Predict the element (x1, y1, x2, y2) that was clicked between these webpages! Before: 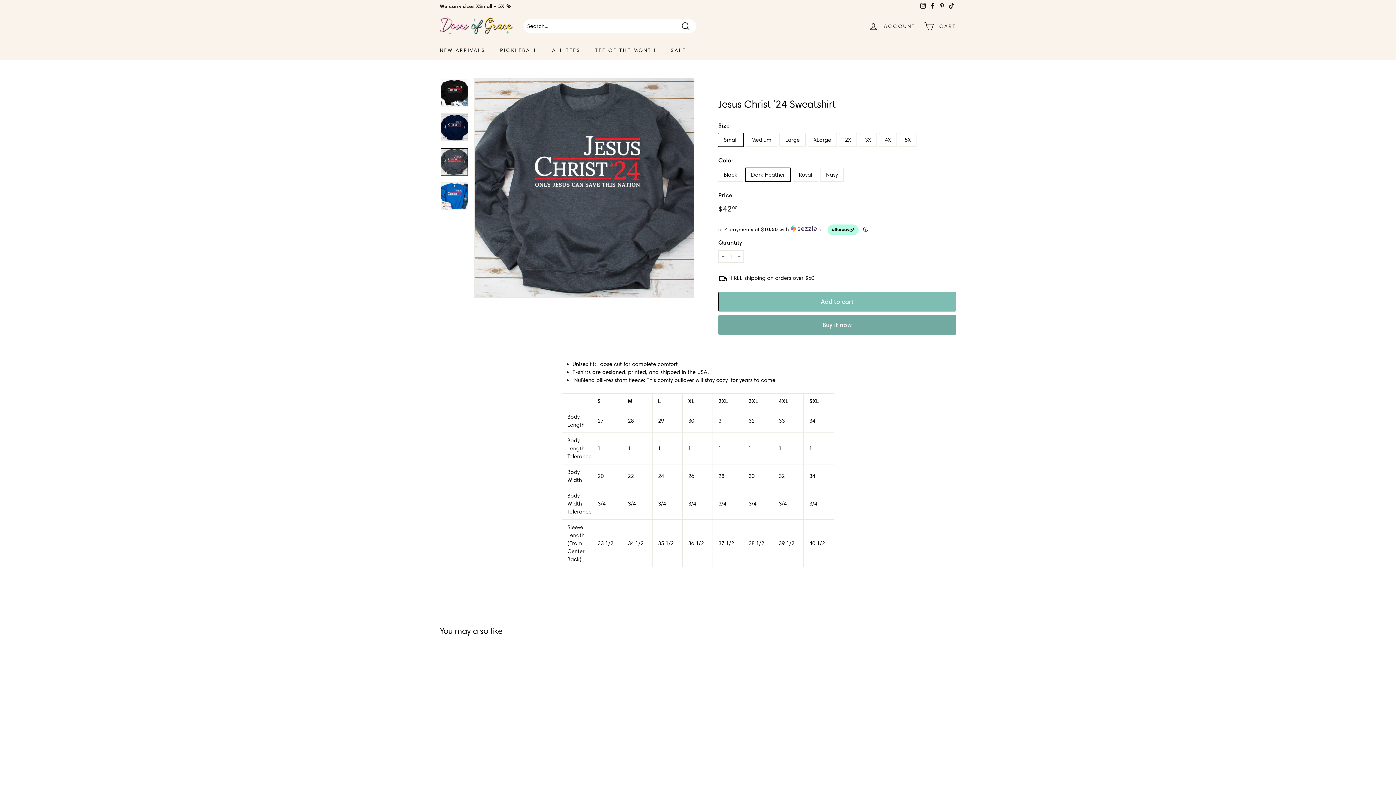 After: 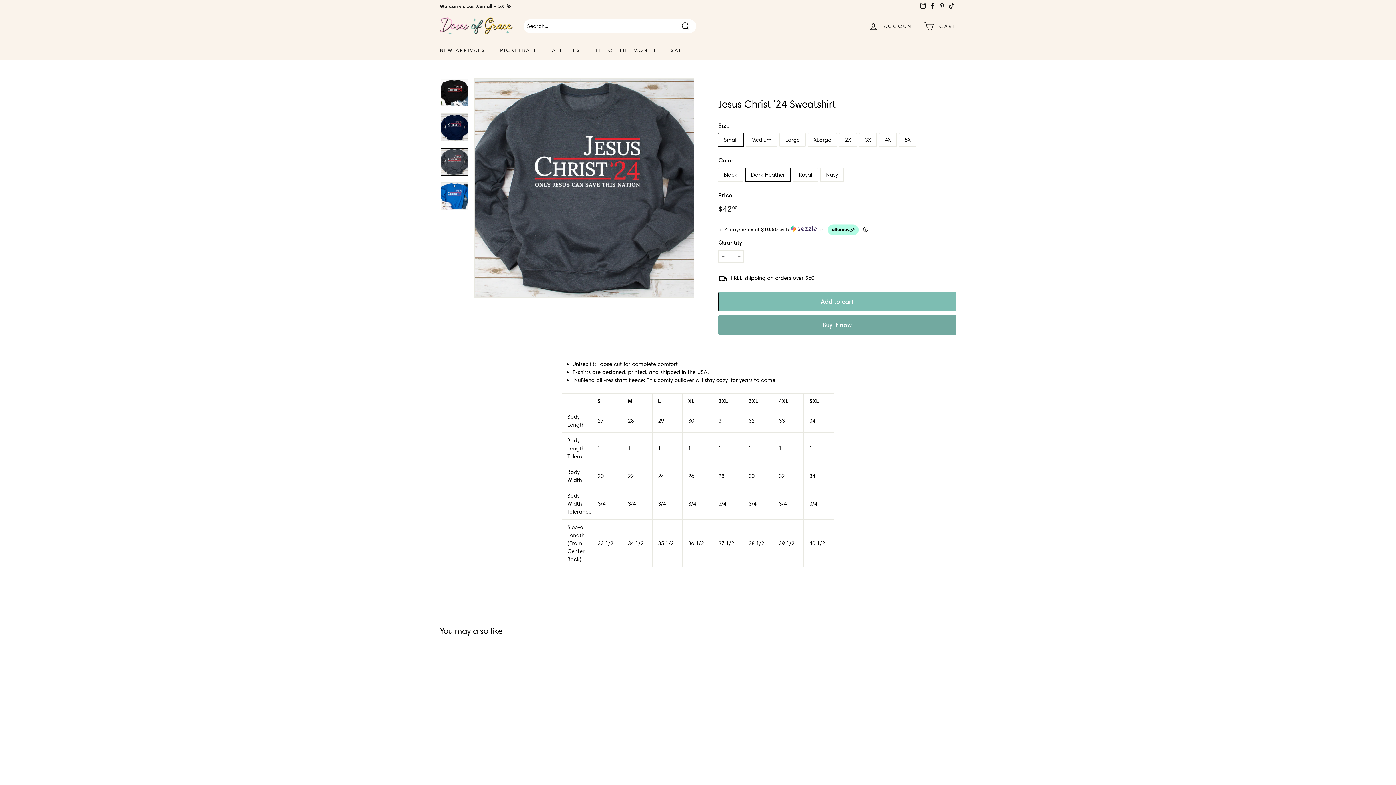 Action: bbox: (937, 0, 946, 11) label: Pinterest